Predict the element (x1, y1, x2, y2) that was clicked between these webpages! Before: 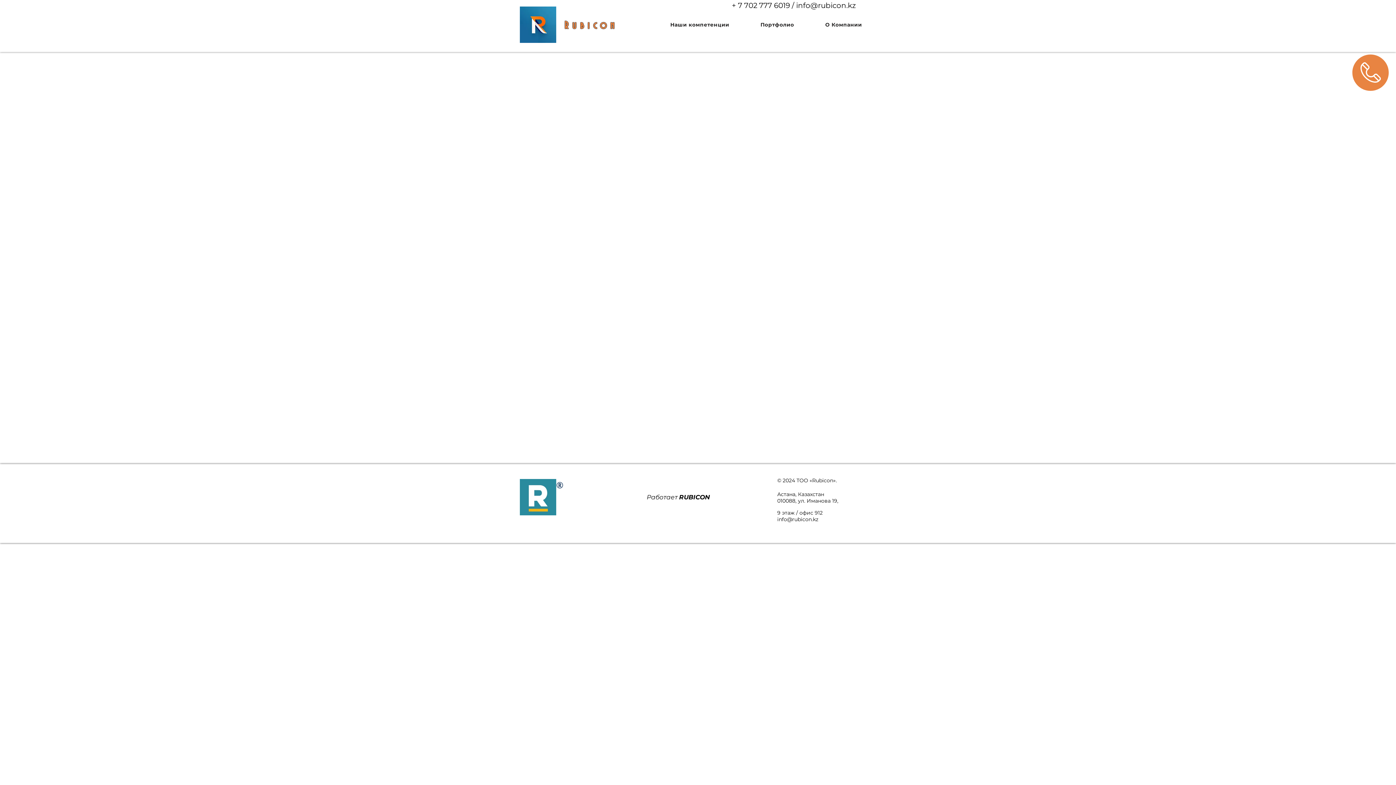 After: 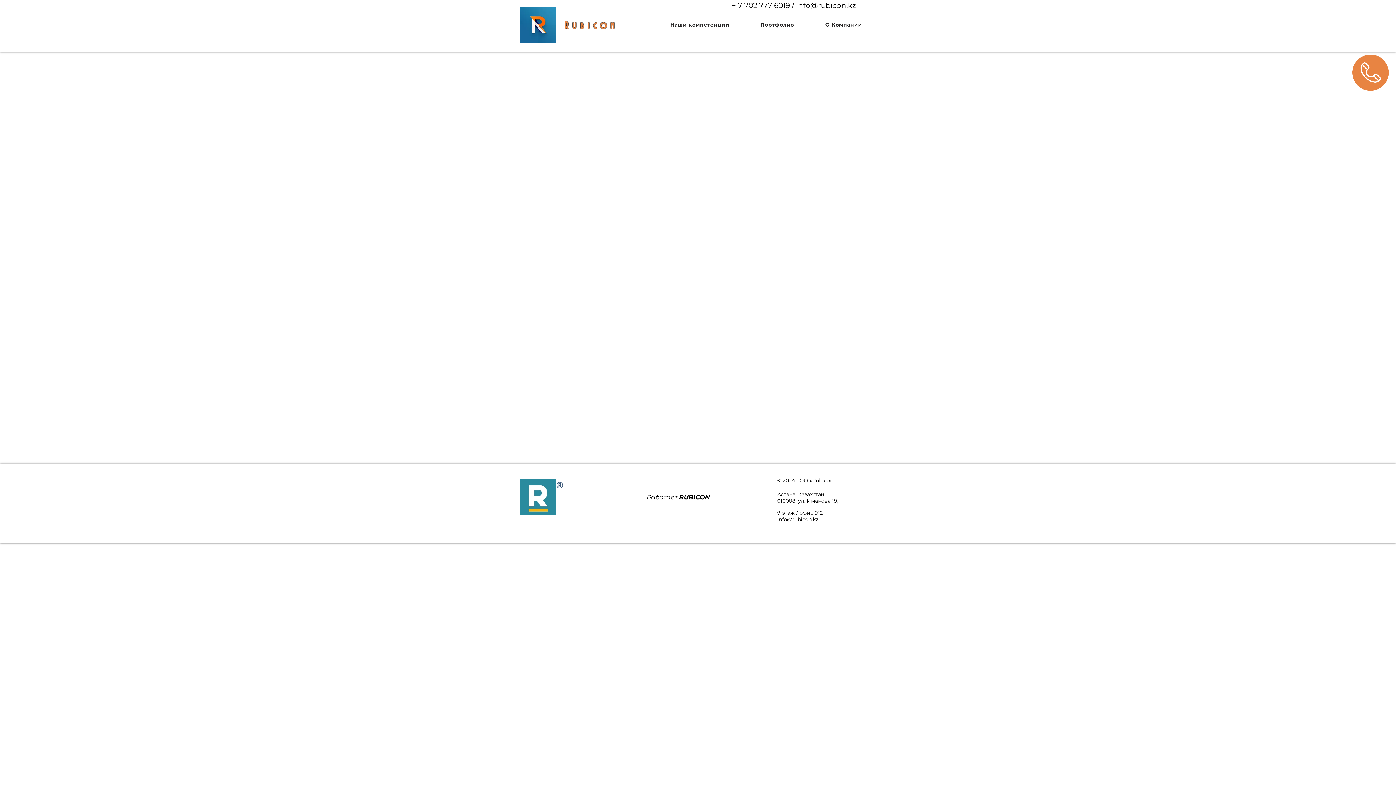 Action: bbox: (1352, 54, 1389, 90)